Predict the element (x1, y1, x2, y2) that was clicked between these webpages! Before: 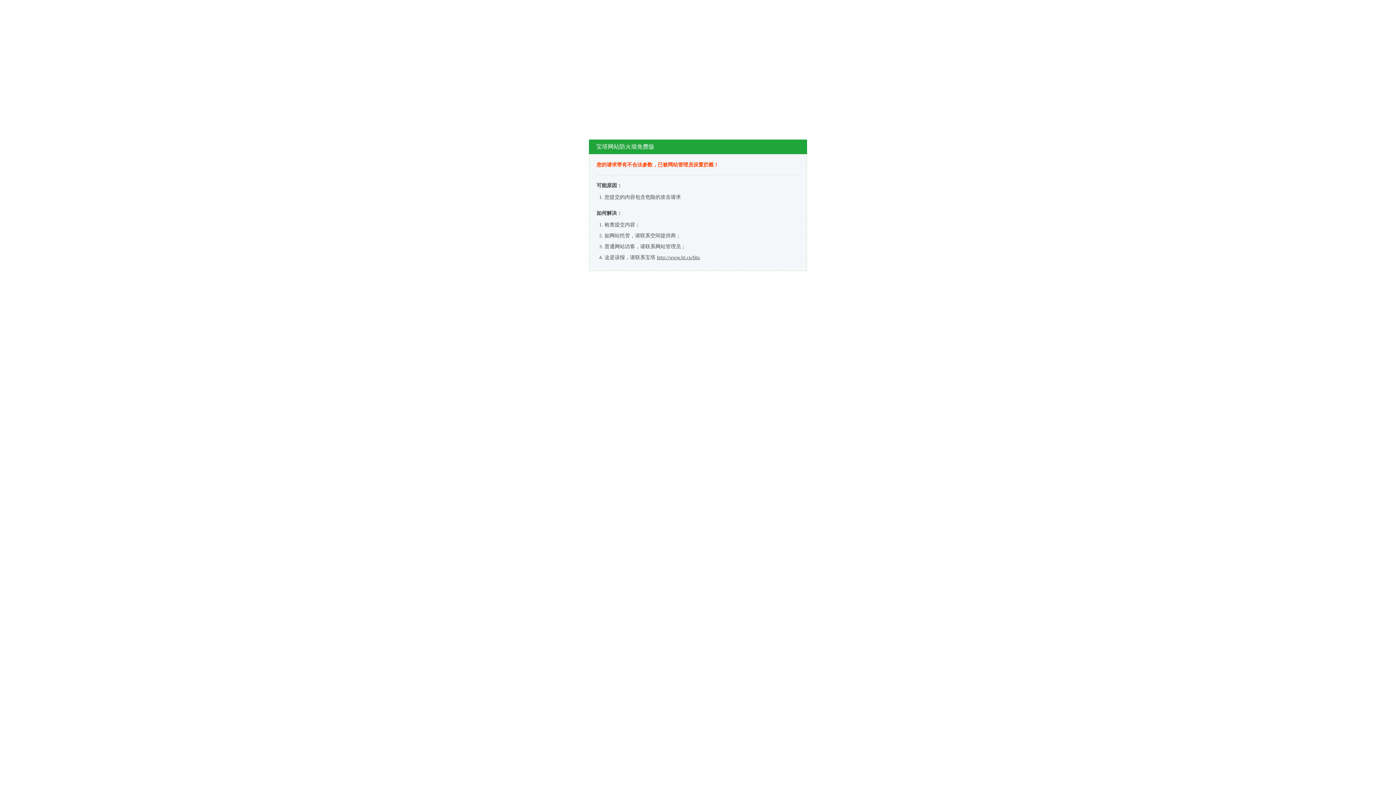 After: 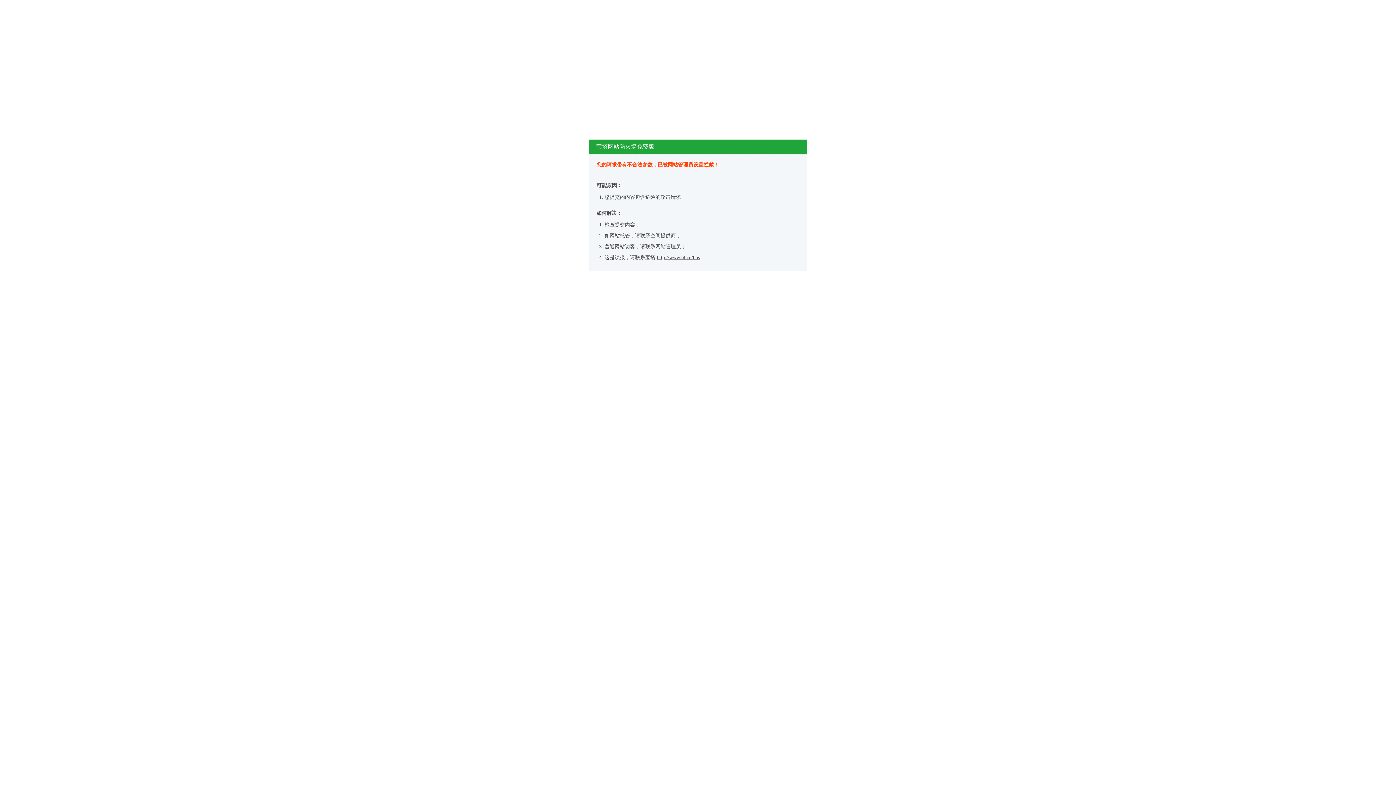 Action: bbox: (657, 254, 700, 260) label: http://www.bt.cn/bbs